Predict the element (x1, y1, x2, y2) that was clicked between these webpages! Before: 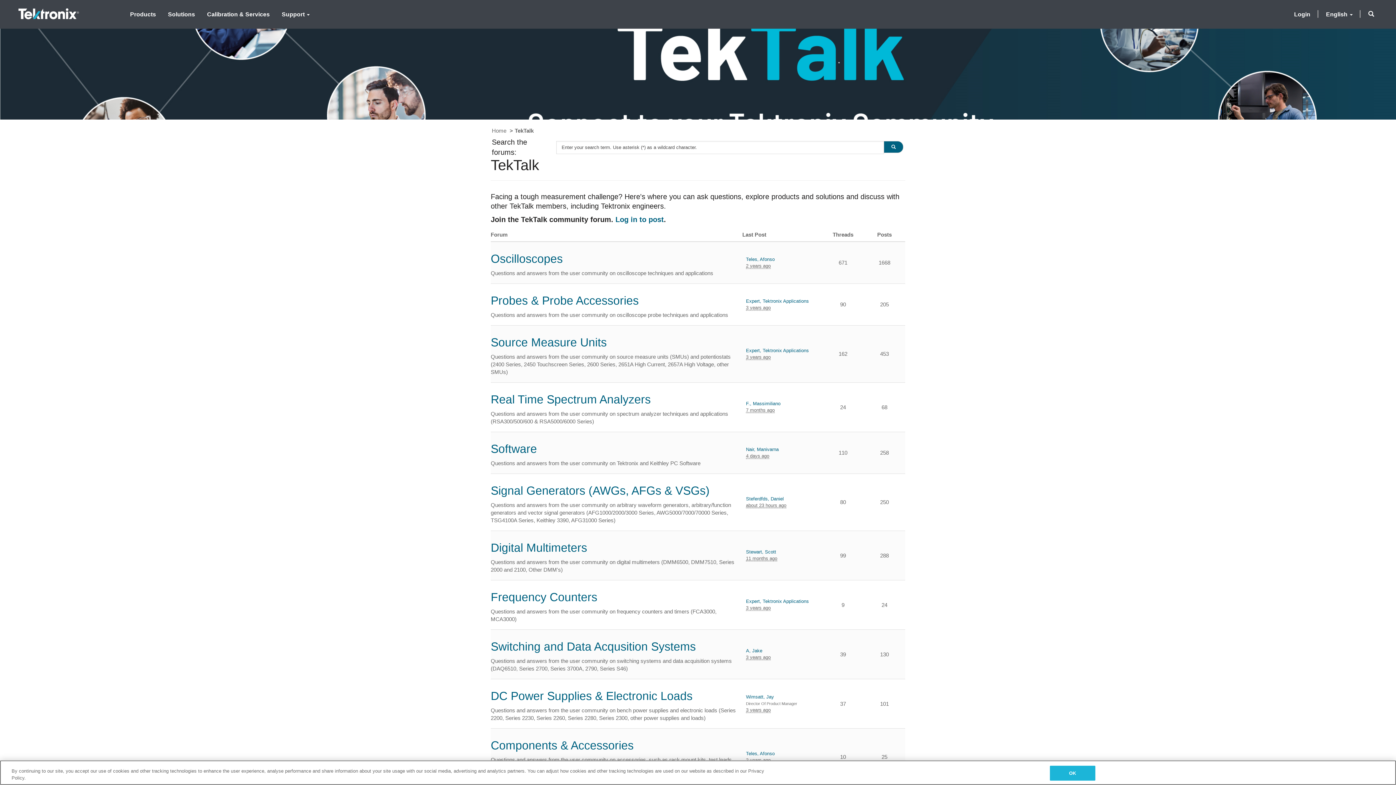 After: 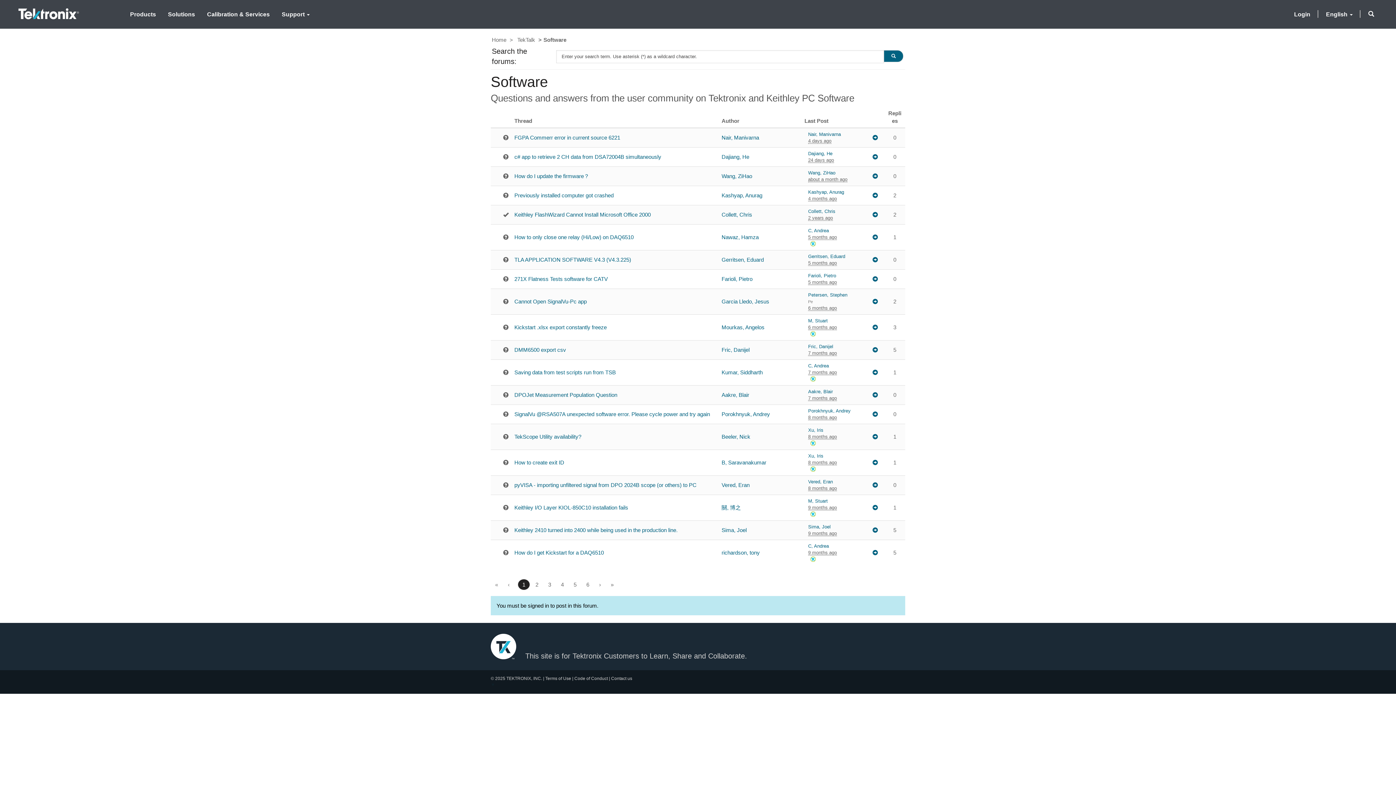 Action: label: Software bbox: (490, 442, 537, 455)